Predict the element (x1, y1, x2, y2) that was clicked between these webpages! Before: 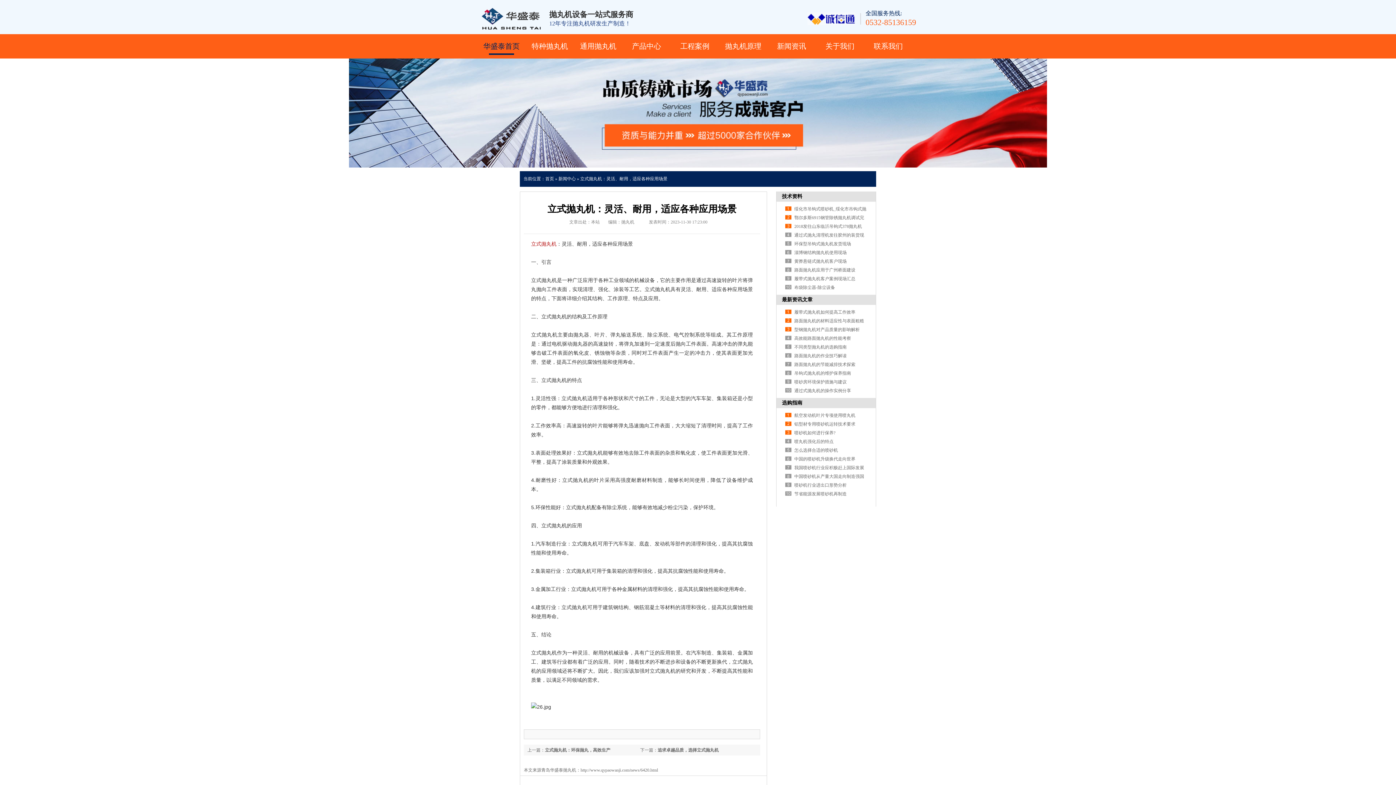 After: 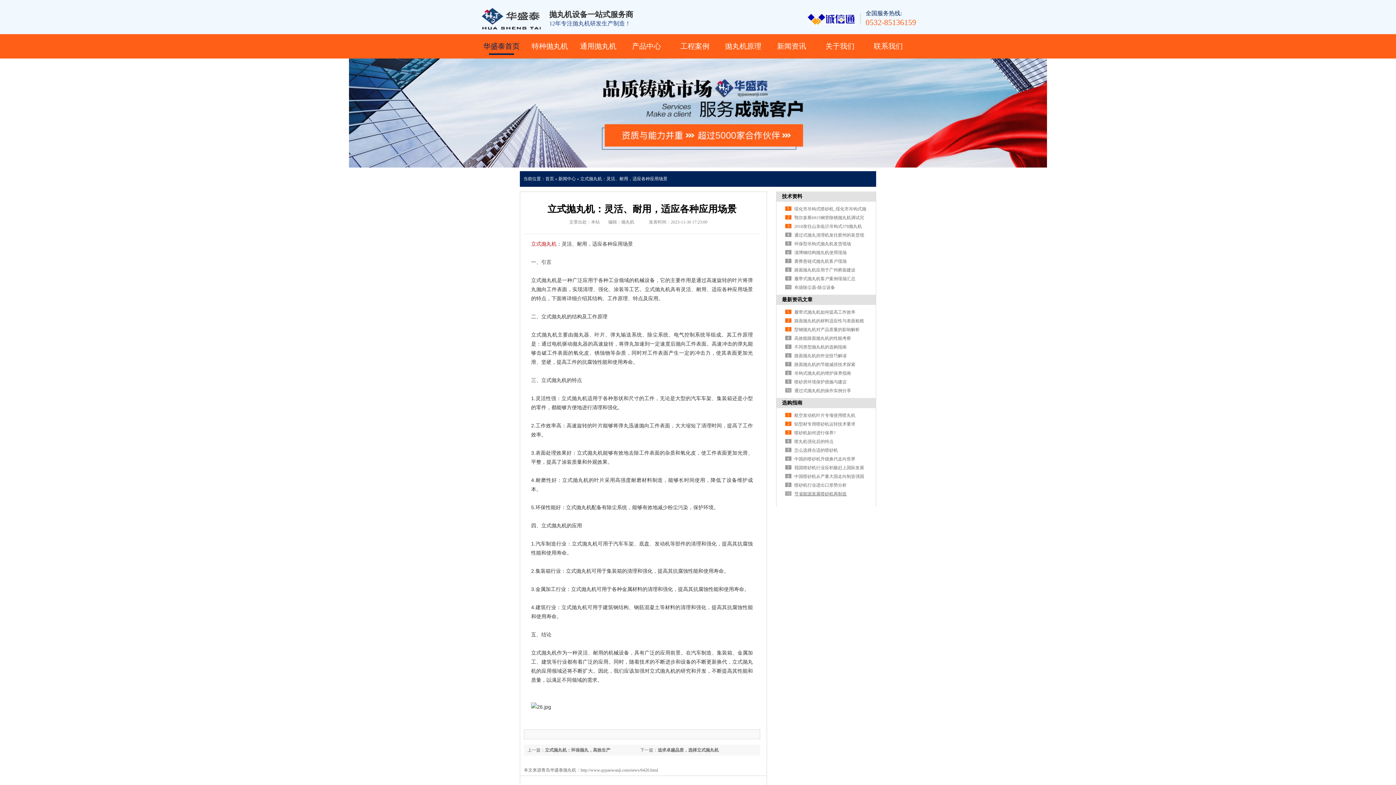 Action: bbox: (794, 491, 846, 496) label: 节省能源发展喷砂机再制造